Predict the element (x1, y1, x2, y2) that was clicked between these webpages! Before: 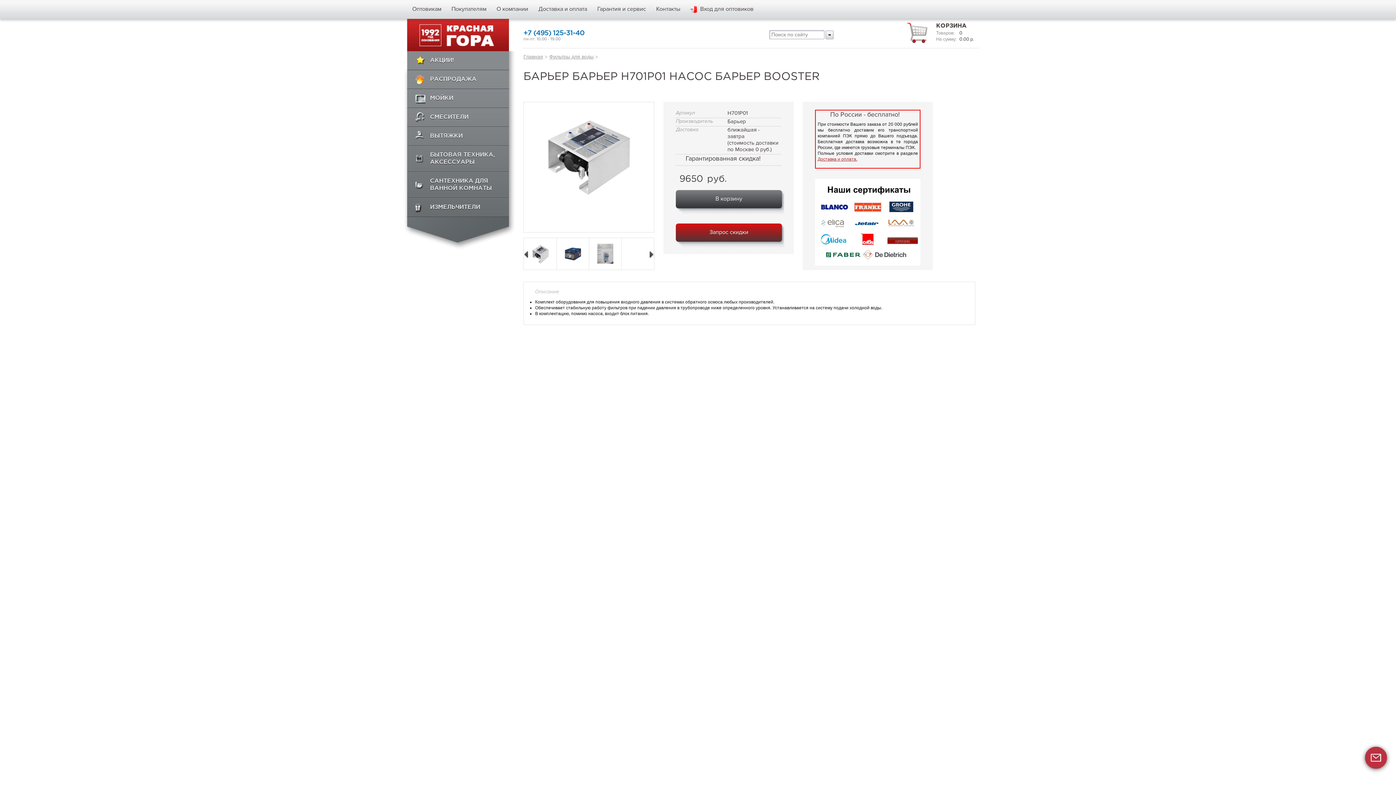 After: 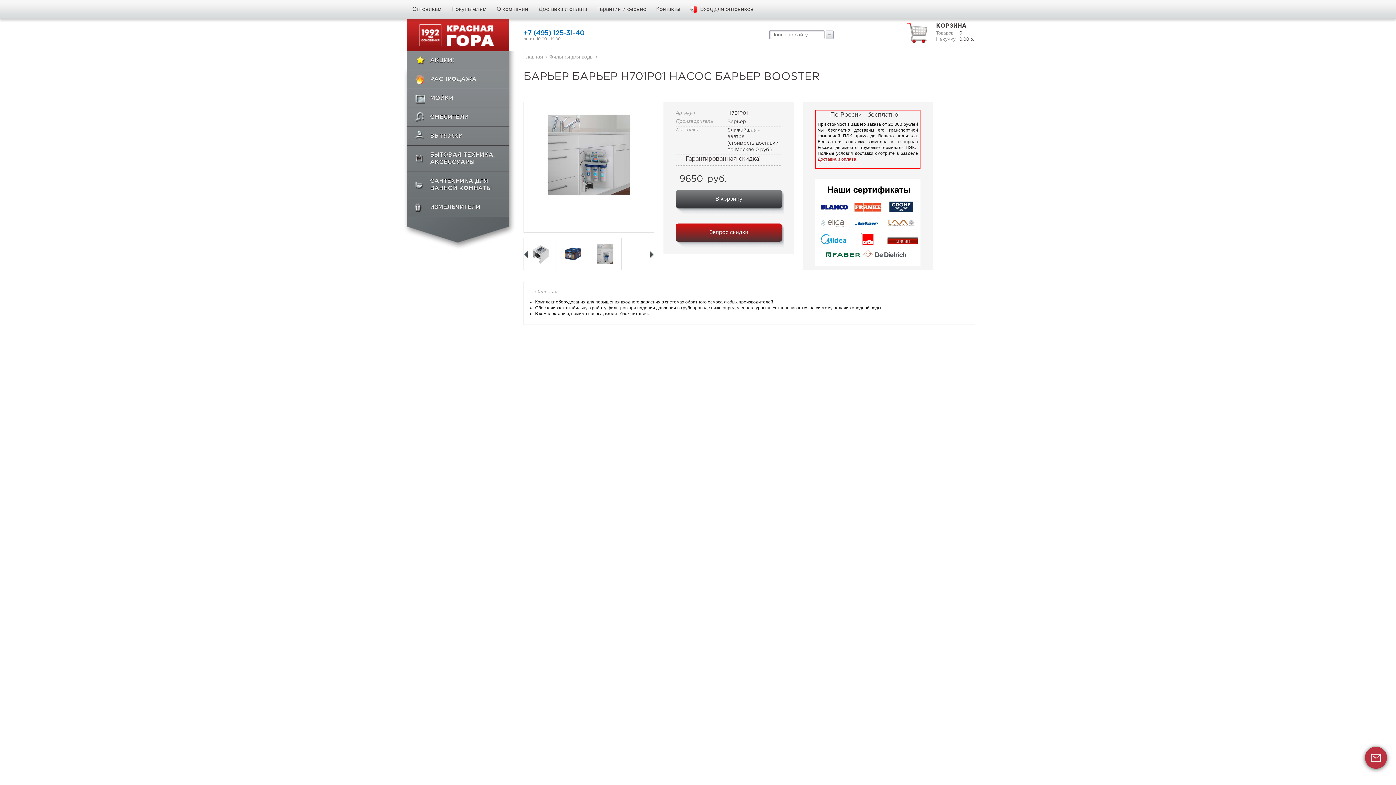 Action: bbox: (589, 238, 621, 270)